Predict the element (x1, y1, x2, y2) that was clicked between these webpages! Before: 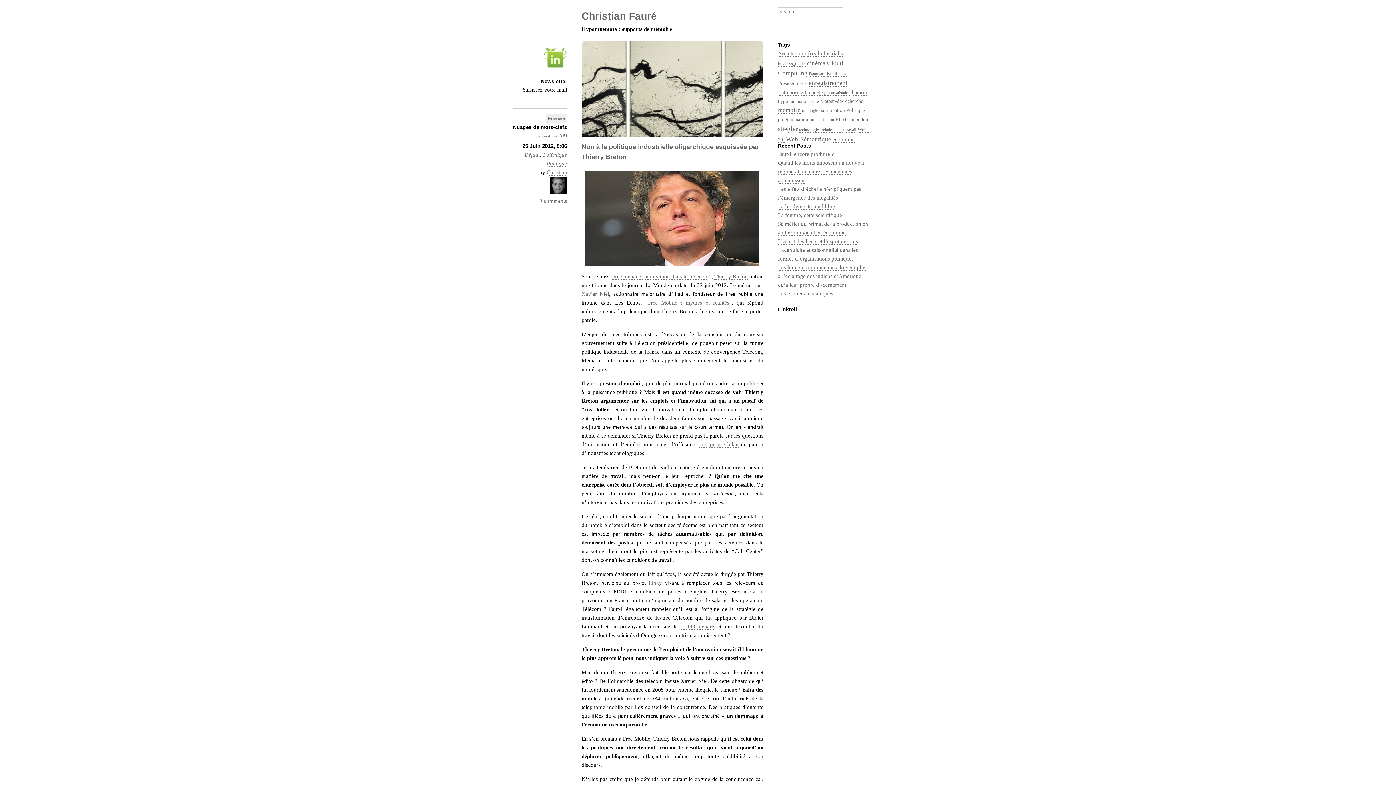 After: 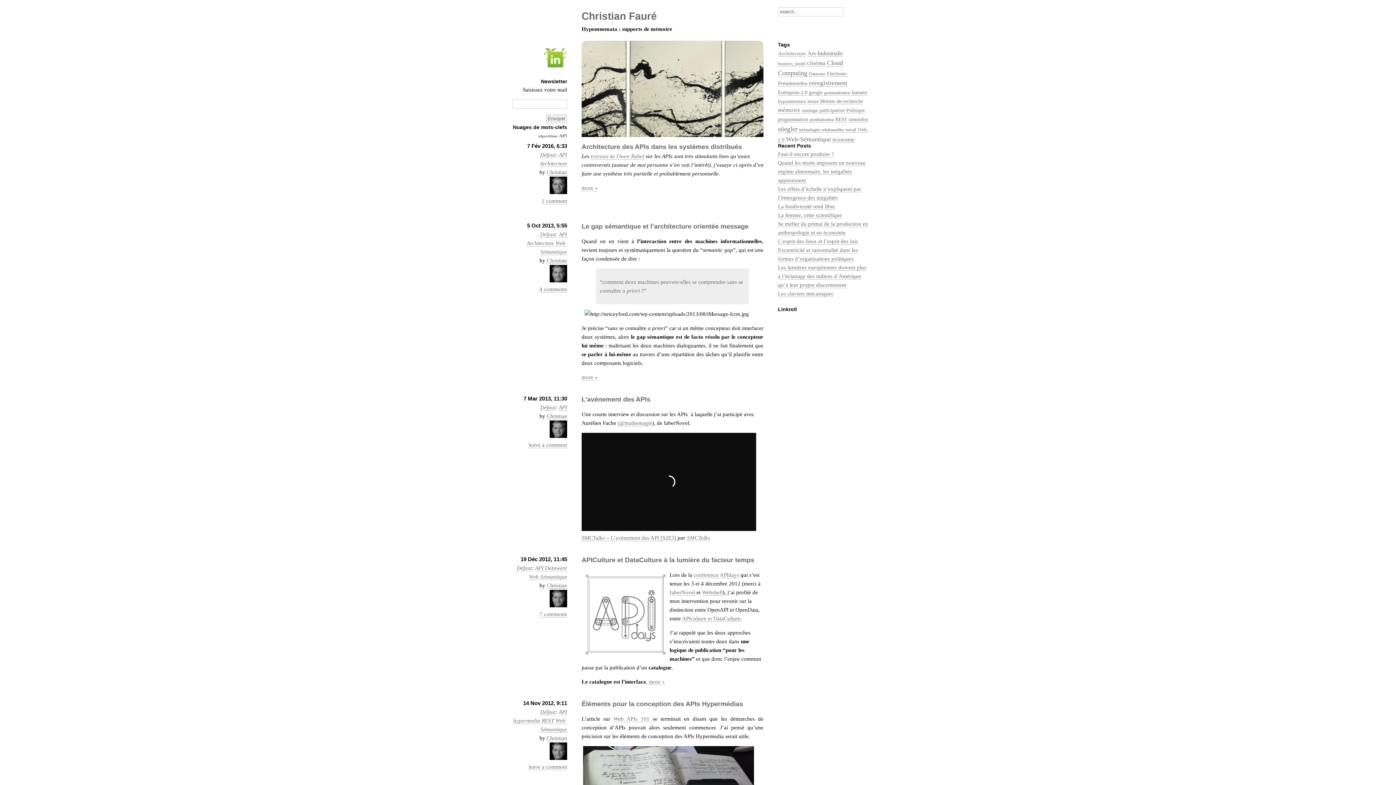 Action: bbox: (559, 133, 567, 138) label: API (13 éléments)